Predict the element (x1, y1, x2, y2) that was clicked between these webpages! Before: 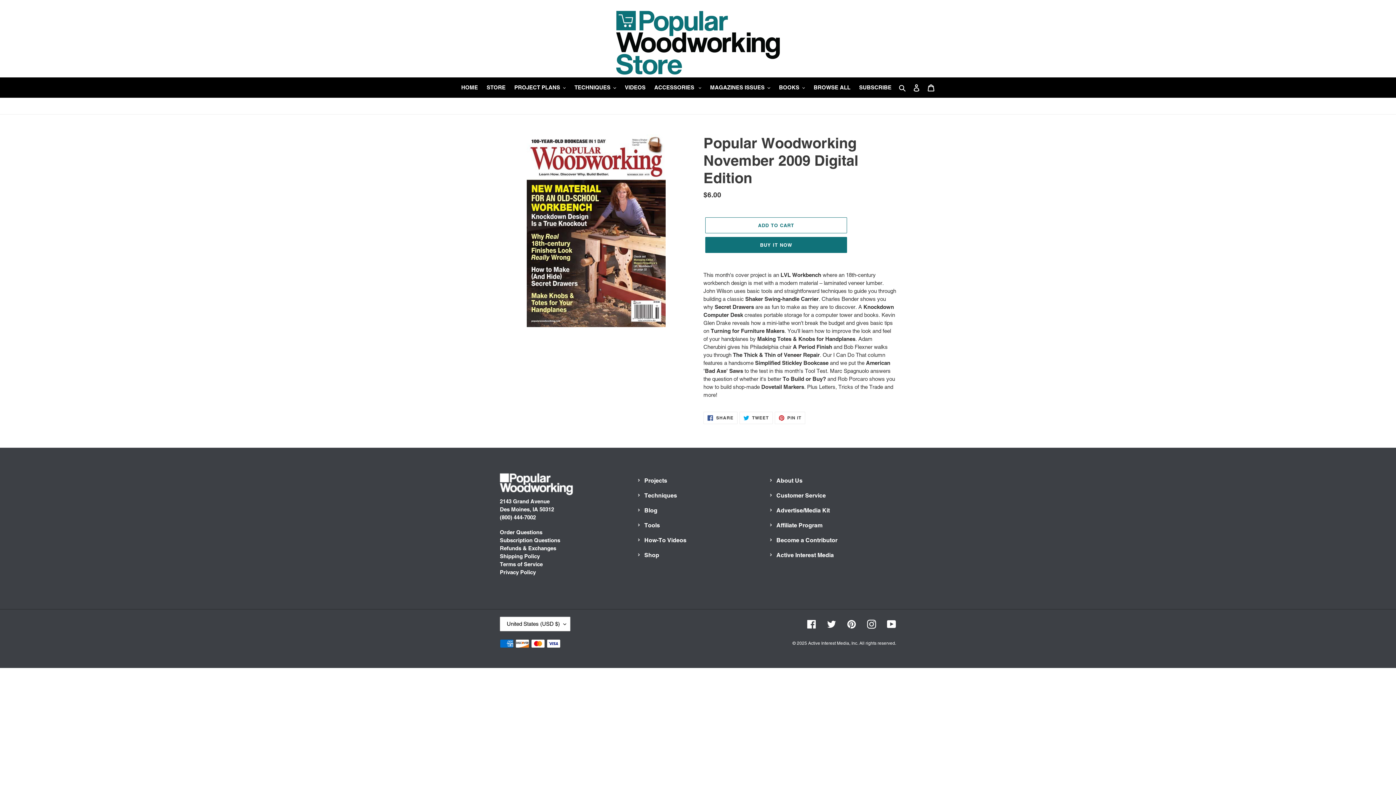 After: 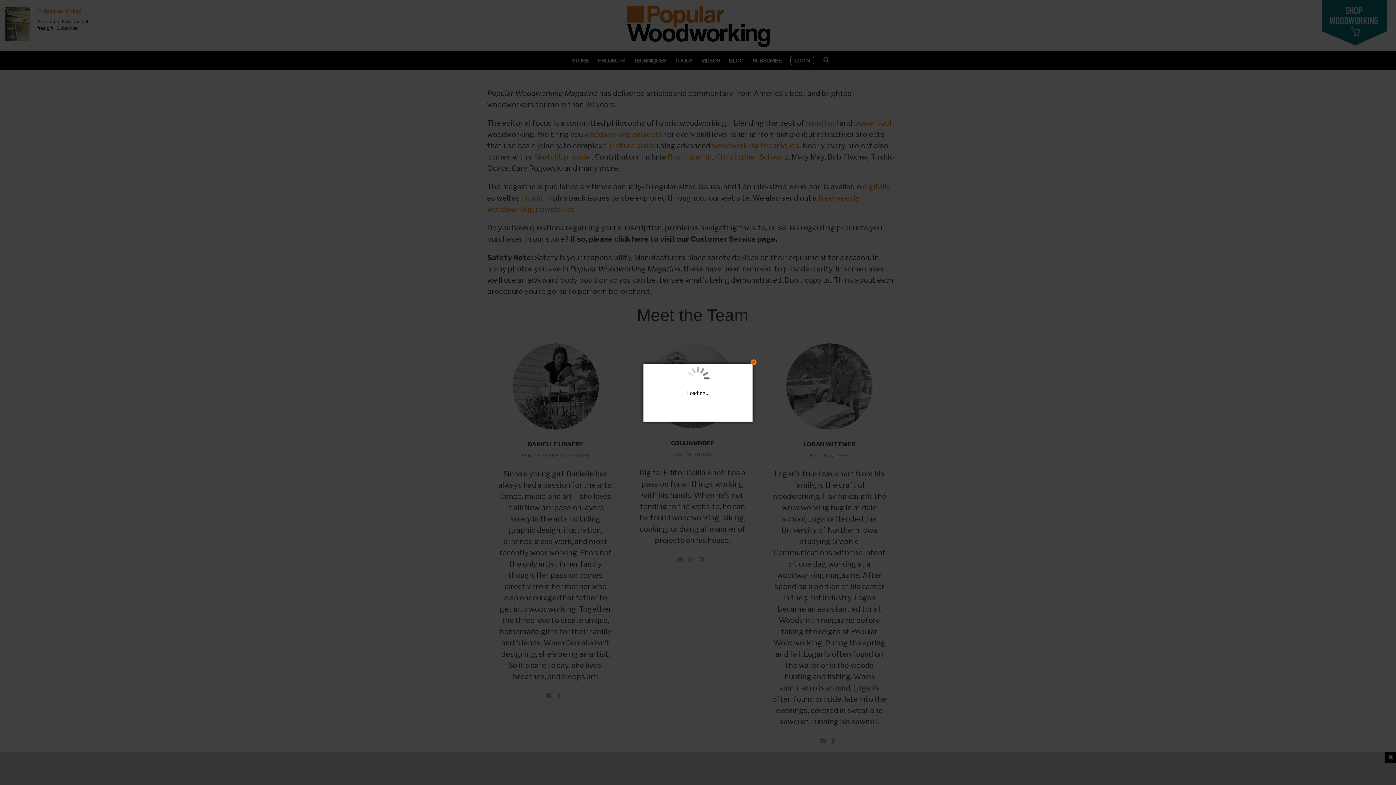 Action: label: About Us bbox: (776, 477, 802, 484)